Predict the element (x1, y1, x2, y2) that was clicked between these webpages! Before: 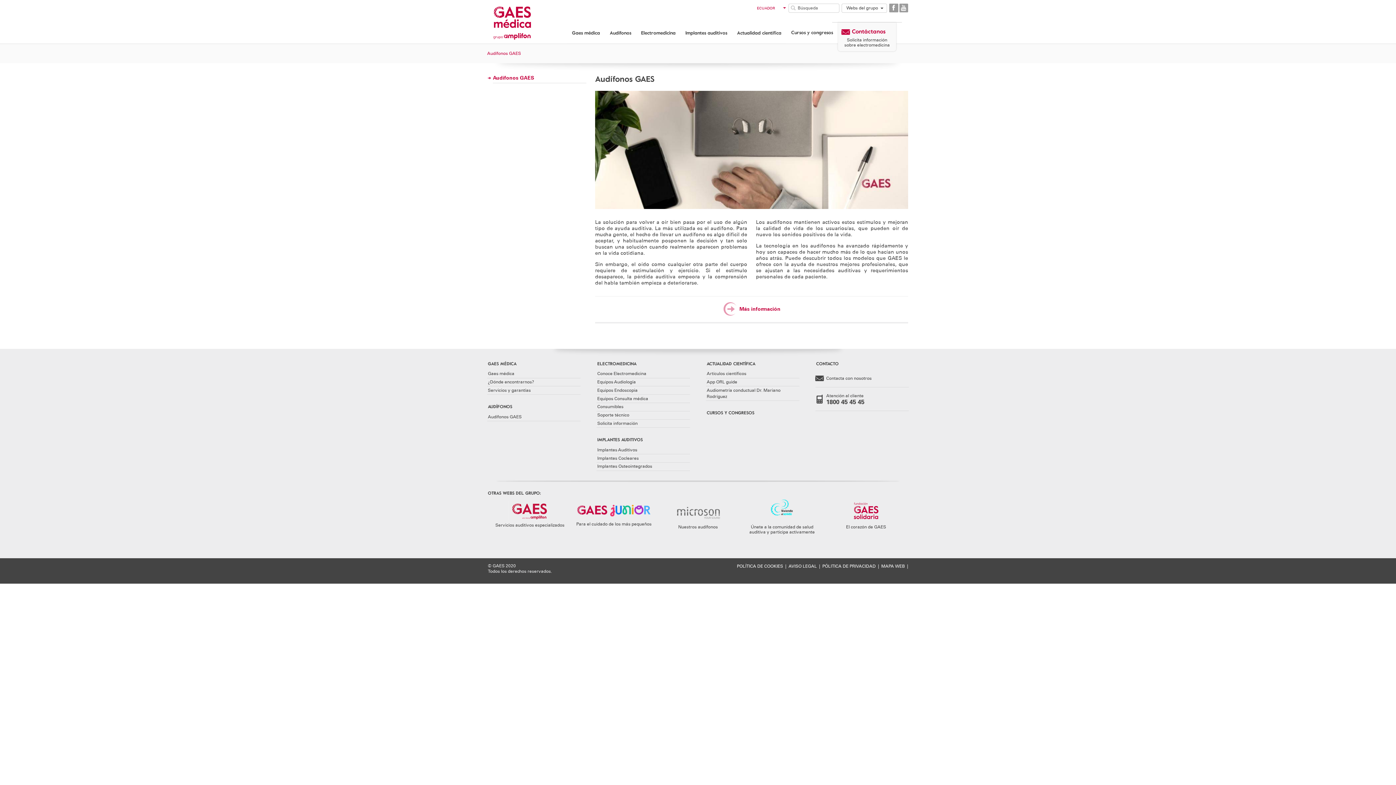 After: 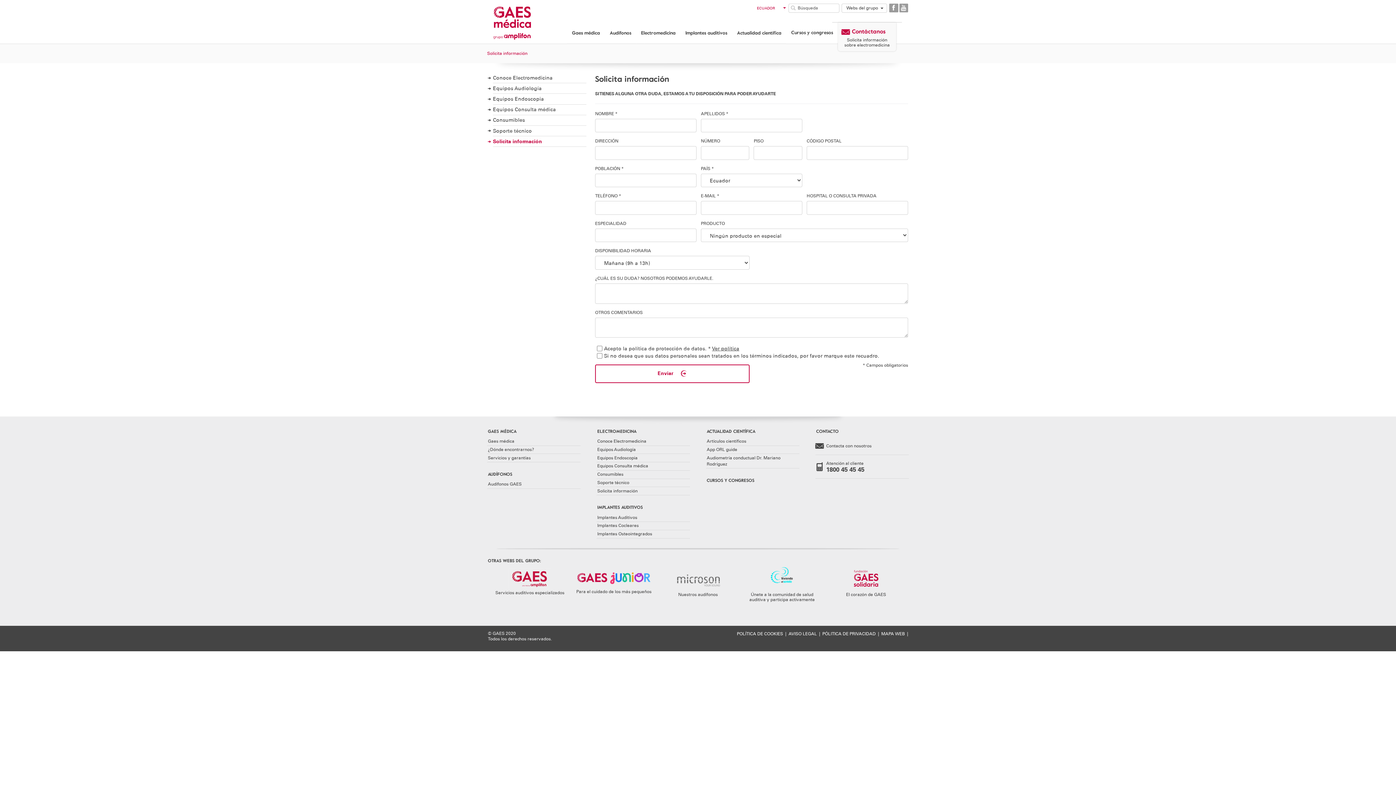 Action: label: Solicita información sobre electromedicina bbox: (843, 37, 891, 47)